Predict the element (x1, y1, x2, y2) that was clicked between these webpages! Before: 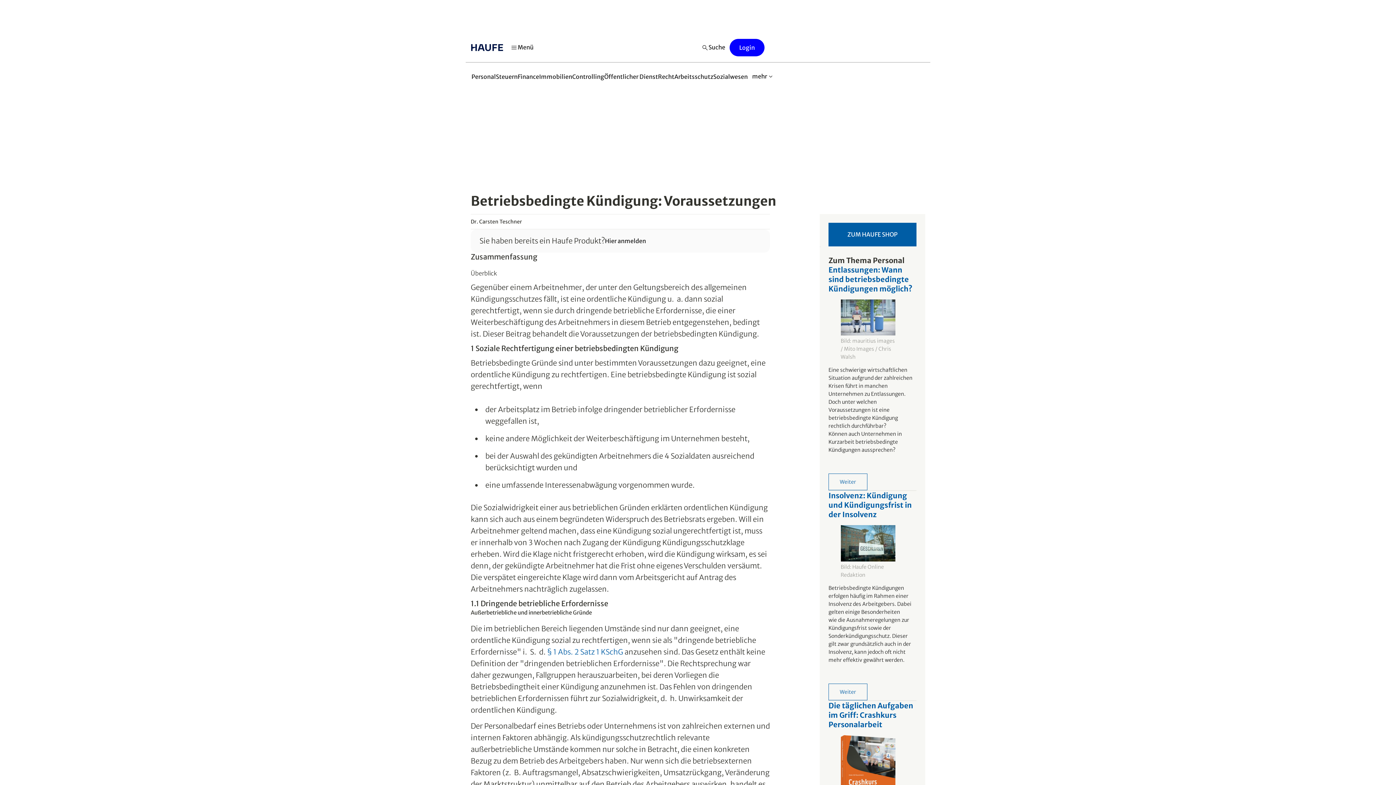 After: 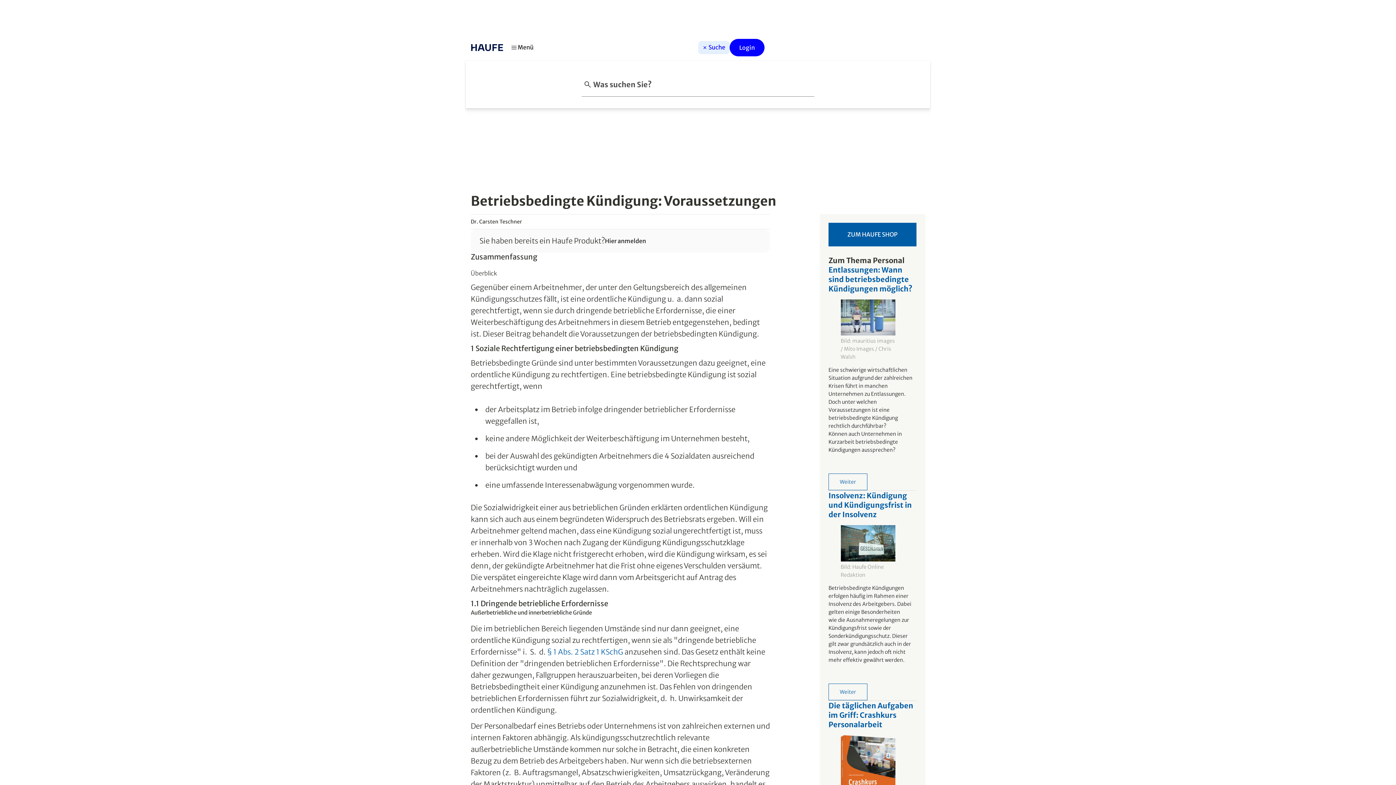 Action: label: Suche bbox: (698, 41, 729, 54)